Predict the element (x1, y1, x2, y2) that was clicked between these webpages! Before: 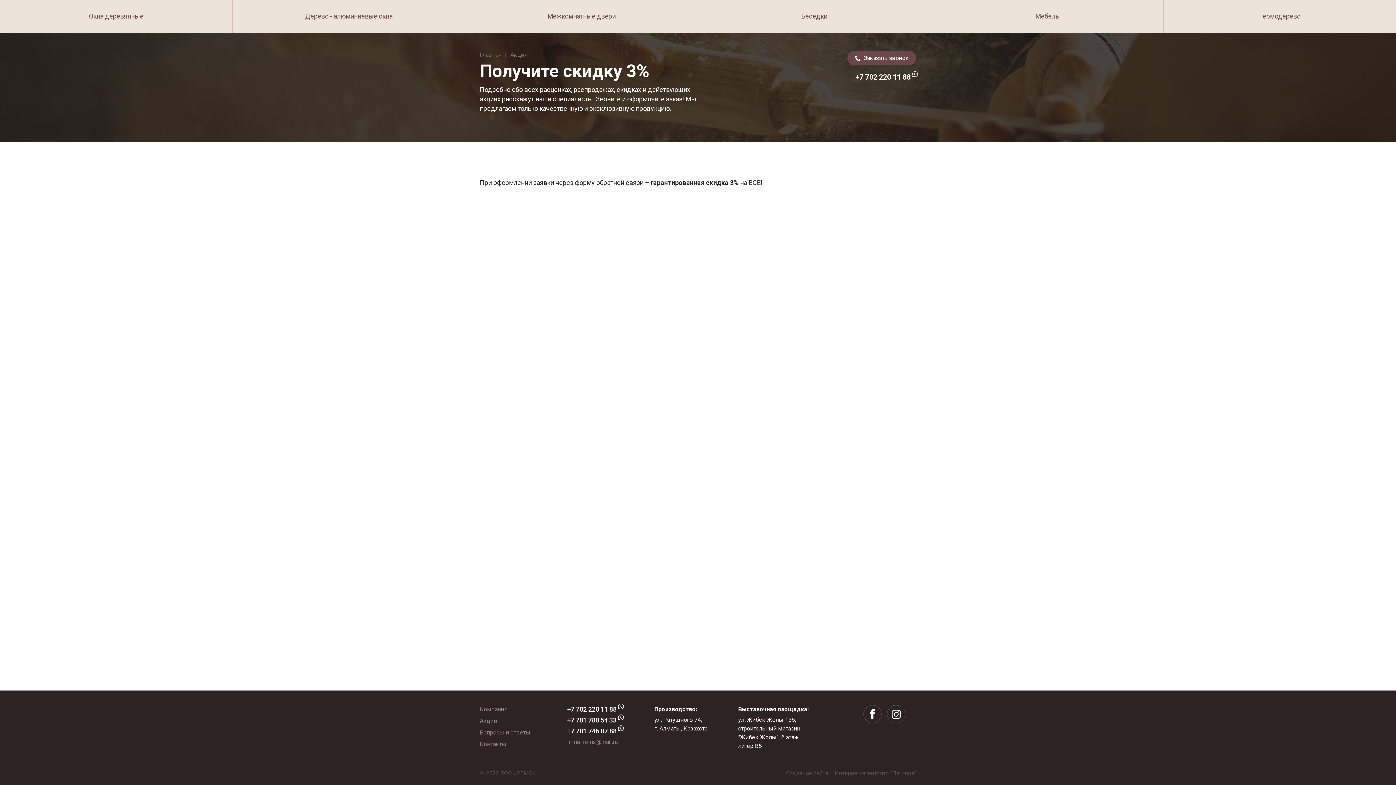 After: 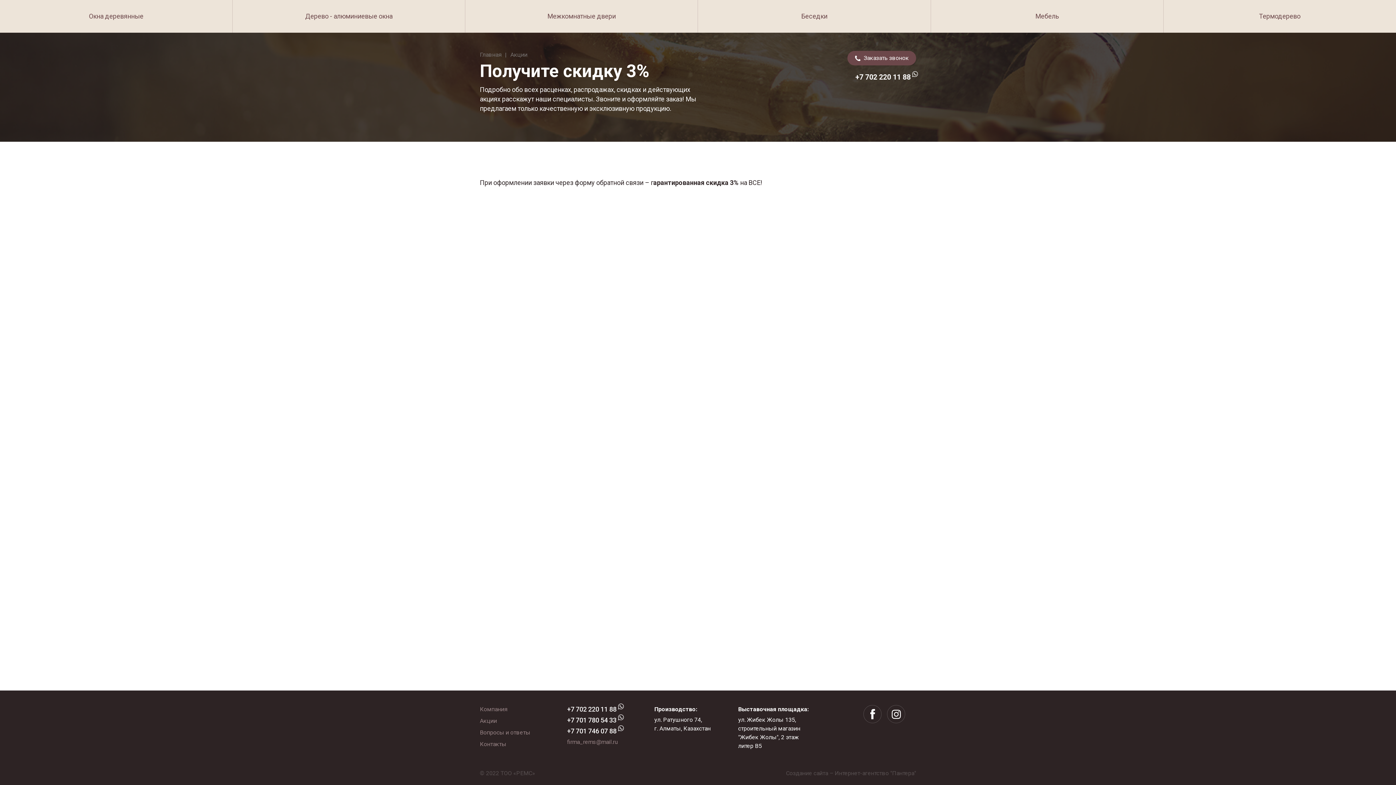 Action: bbox: (855, 71, 910, 82) label: +7 702 220 11 88